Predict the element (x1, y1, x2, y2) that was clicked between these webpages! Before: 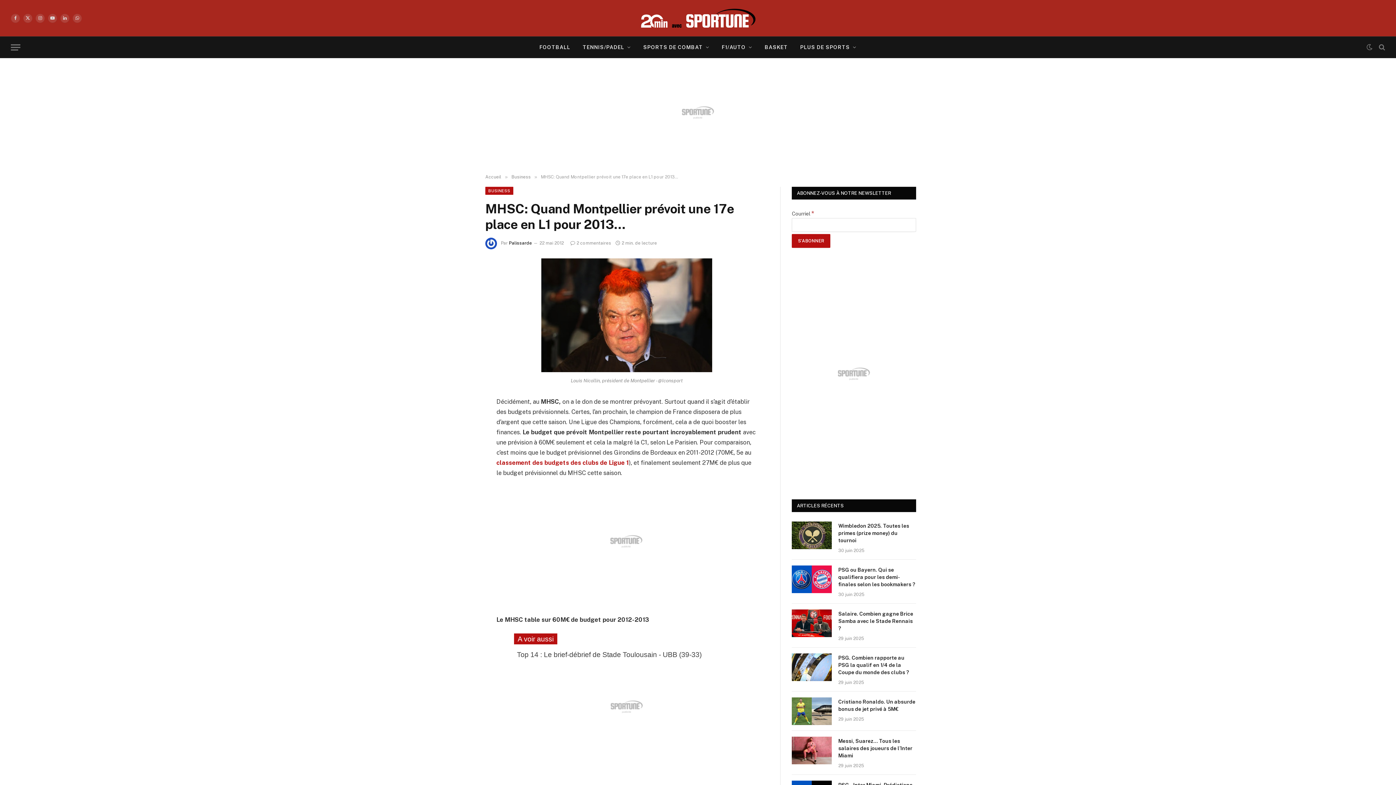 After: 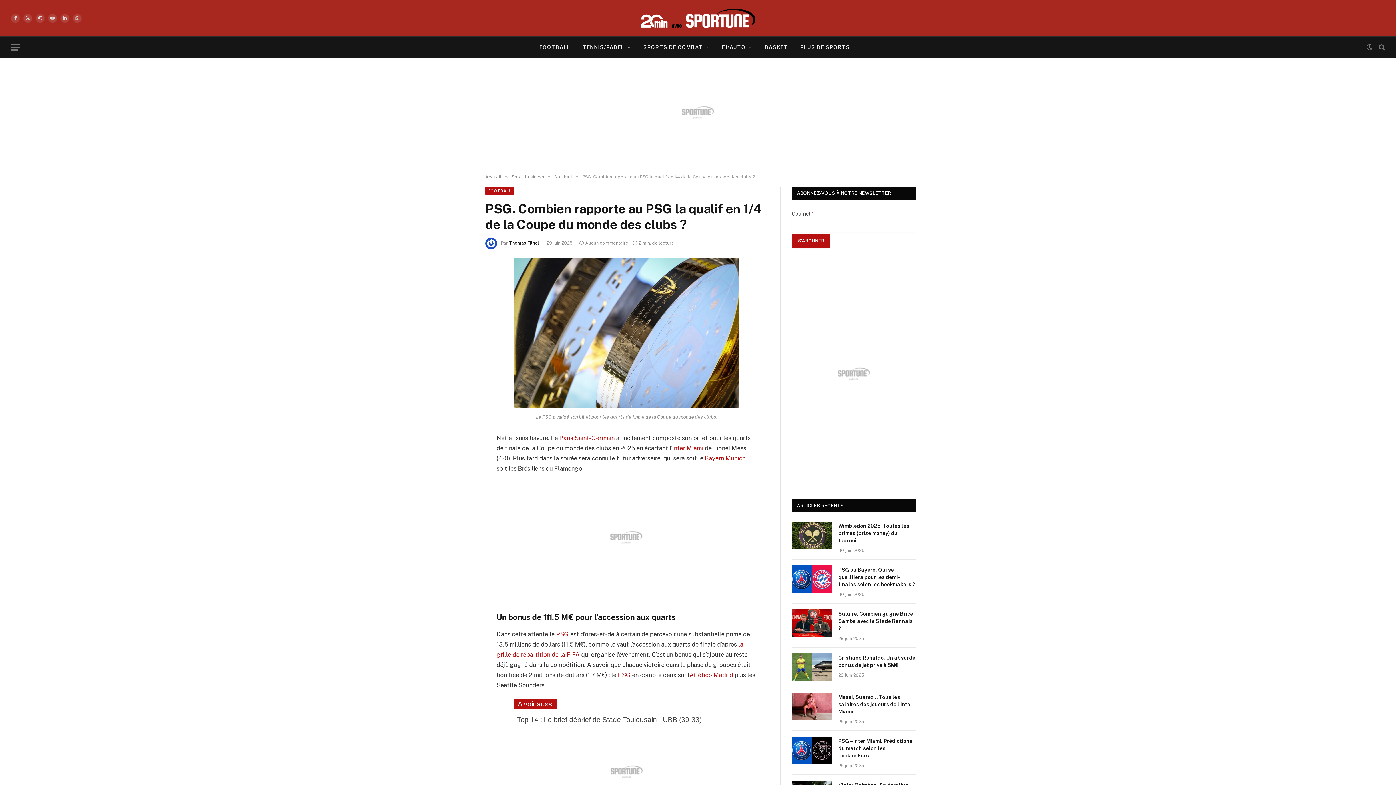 Action: label: PSG. Combien rapporte au PSG la qualif en 1/4 de la Coupe du monde des clubs ? bbox: (838, 654, 916, 676)